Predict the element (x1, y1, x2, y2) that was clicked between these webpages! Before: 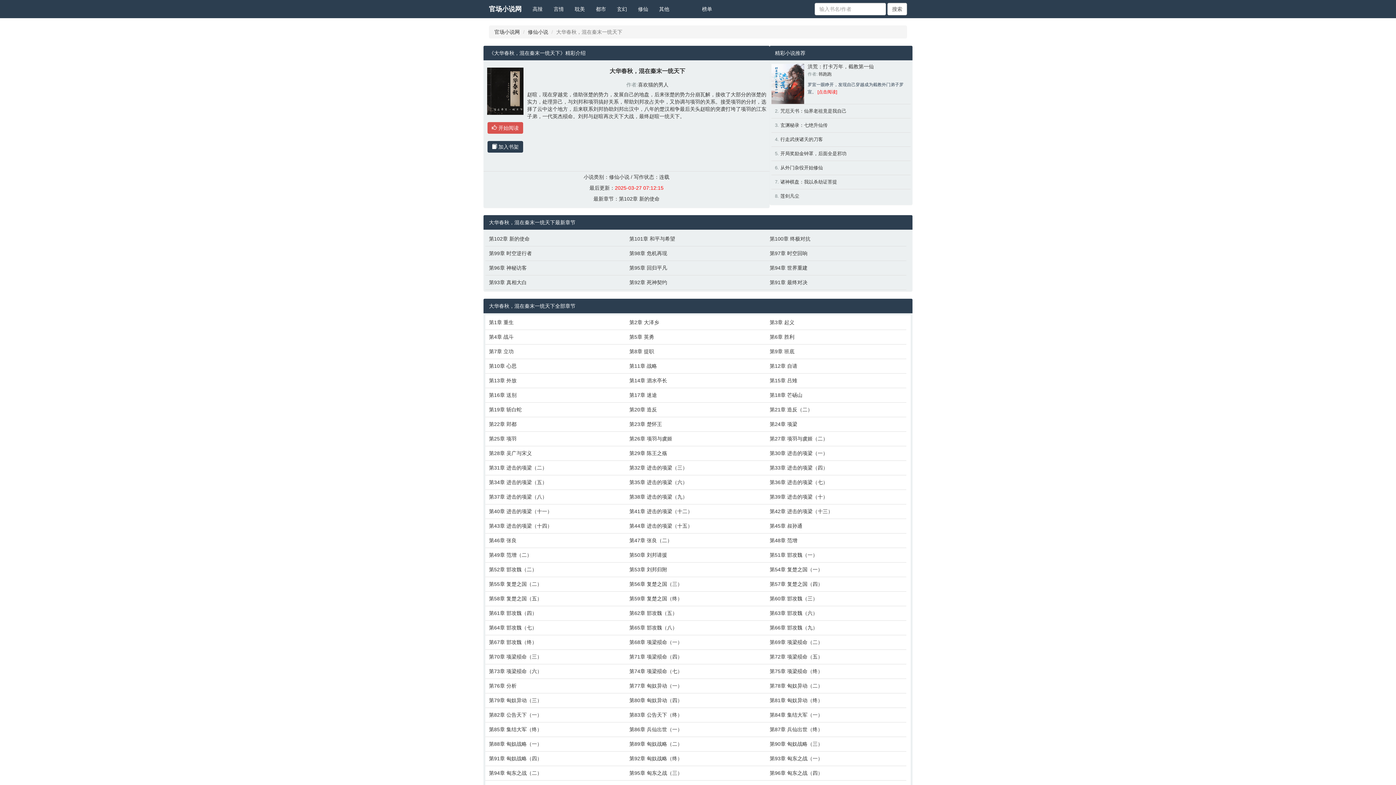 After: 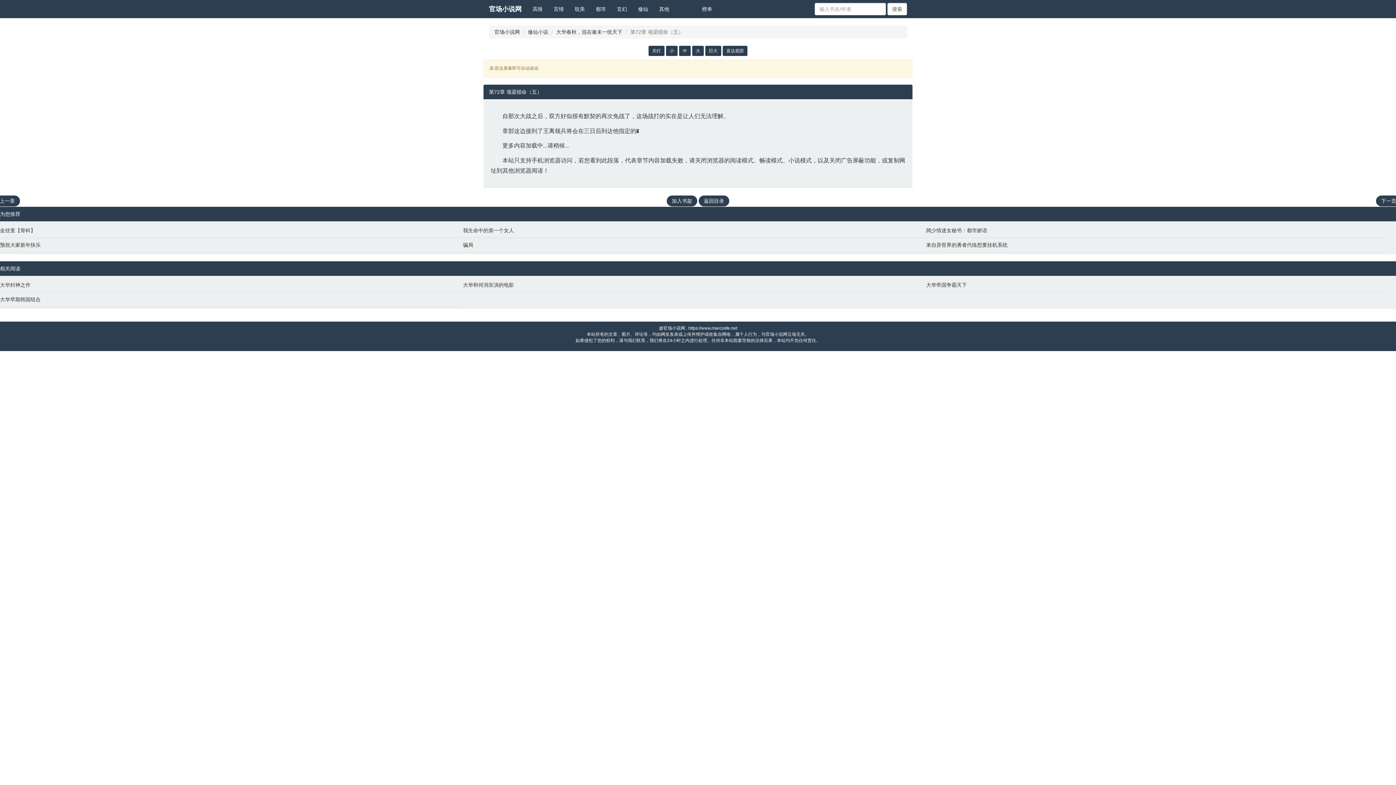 Action: bbox: (769, 653, 903, 660) label: 第72章 项梁殒命（五）